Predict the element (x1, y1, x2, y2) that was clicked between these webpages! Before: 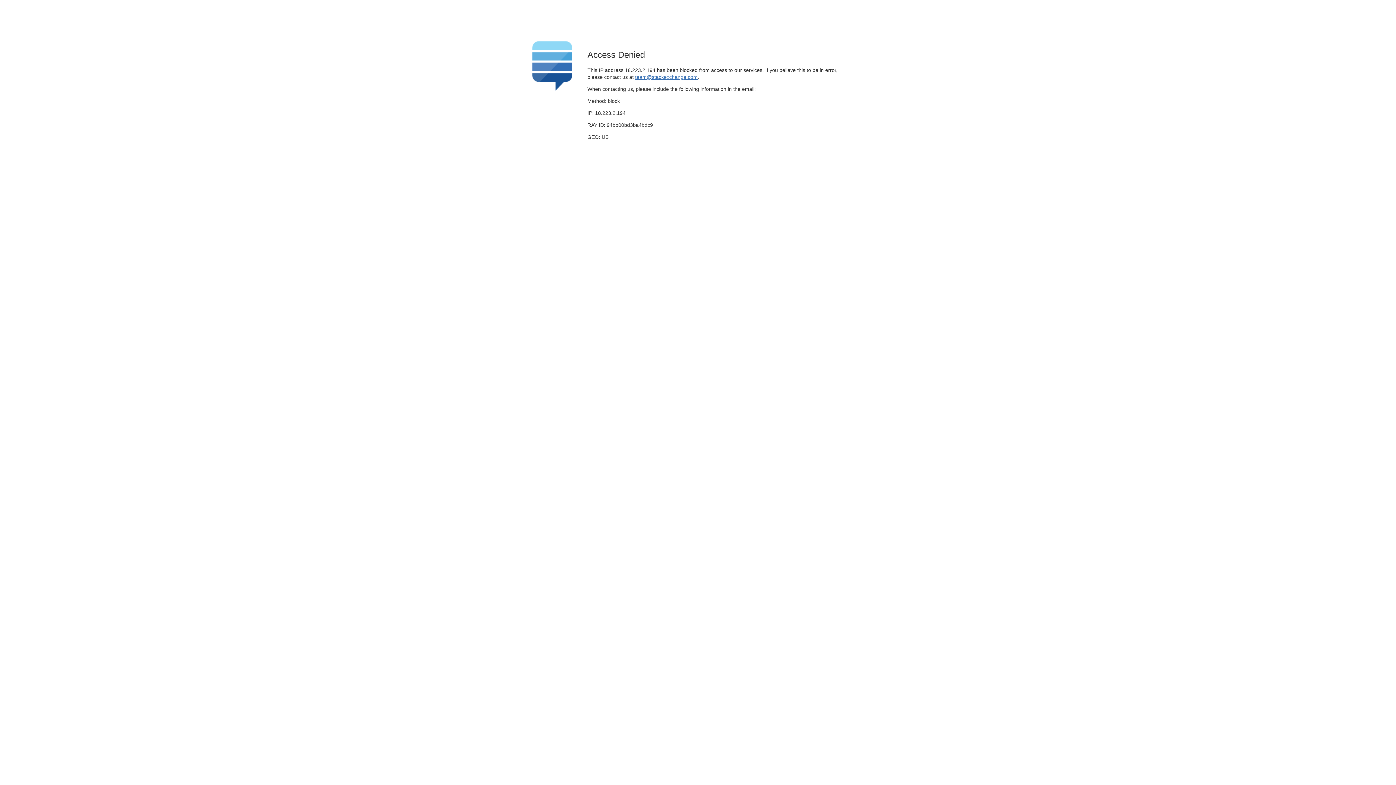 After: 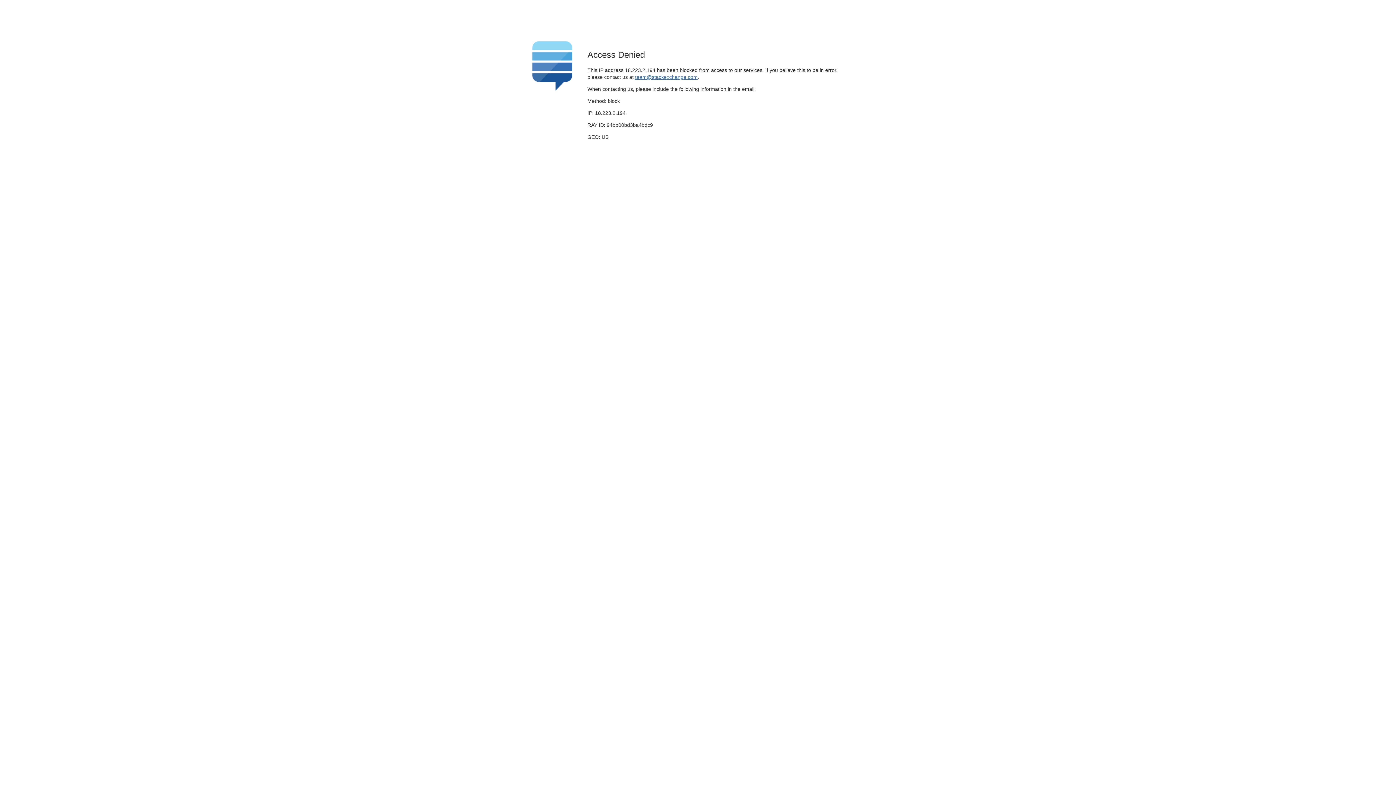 Action: label: team@stackexchange.com bbox: (635, 74, 697, 79)